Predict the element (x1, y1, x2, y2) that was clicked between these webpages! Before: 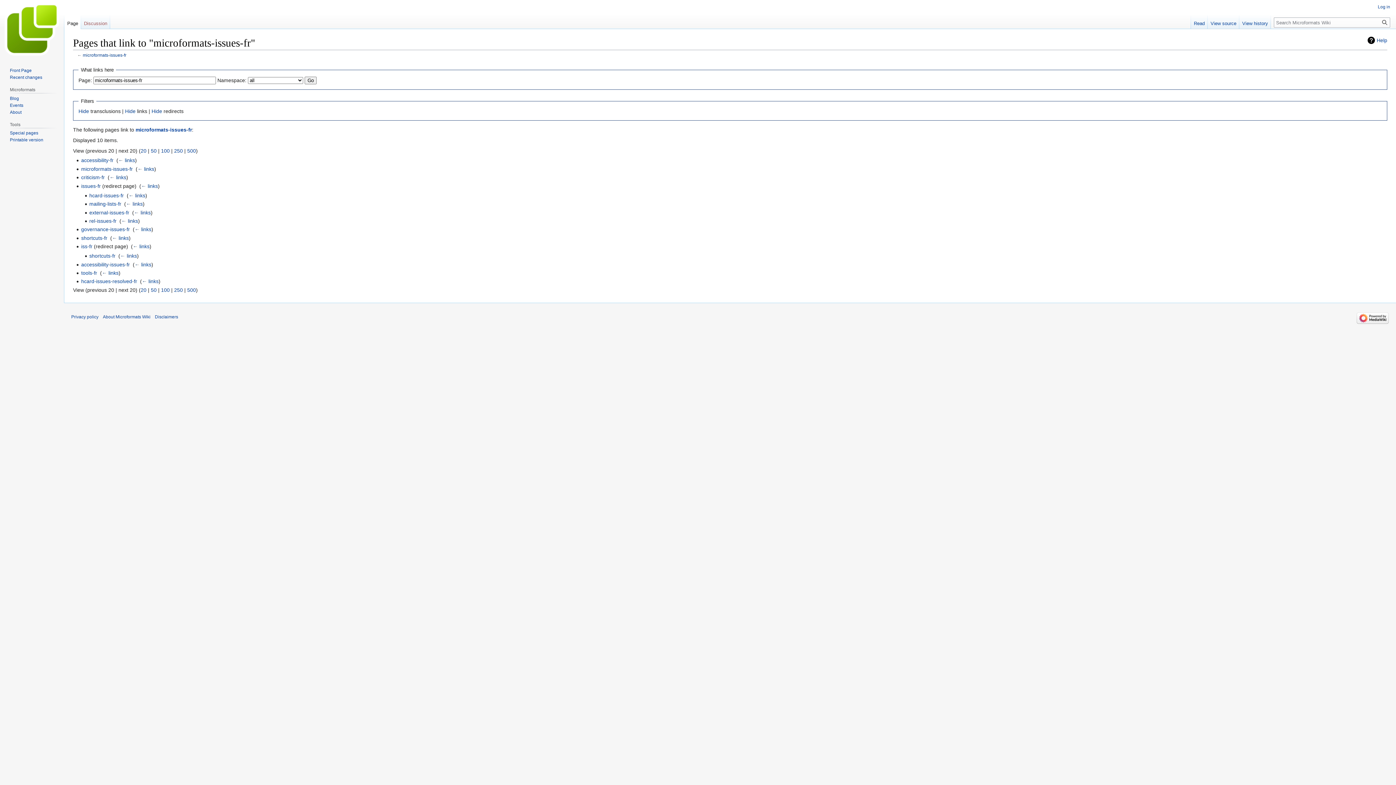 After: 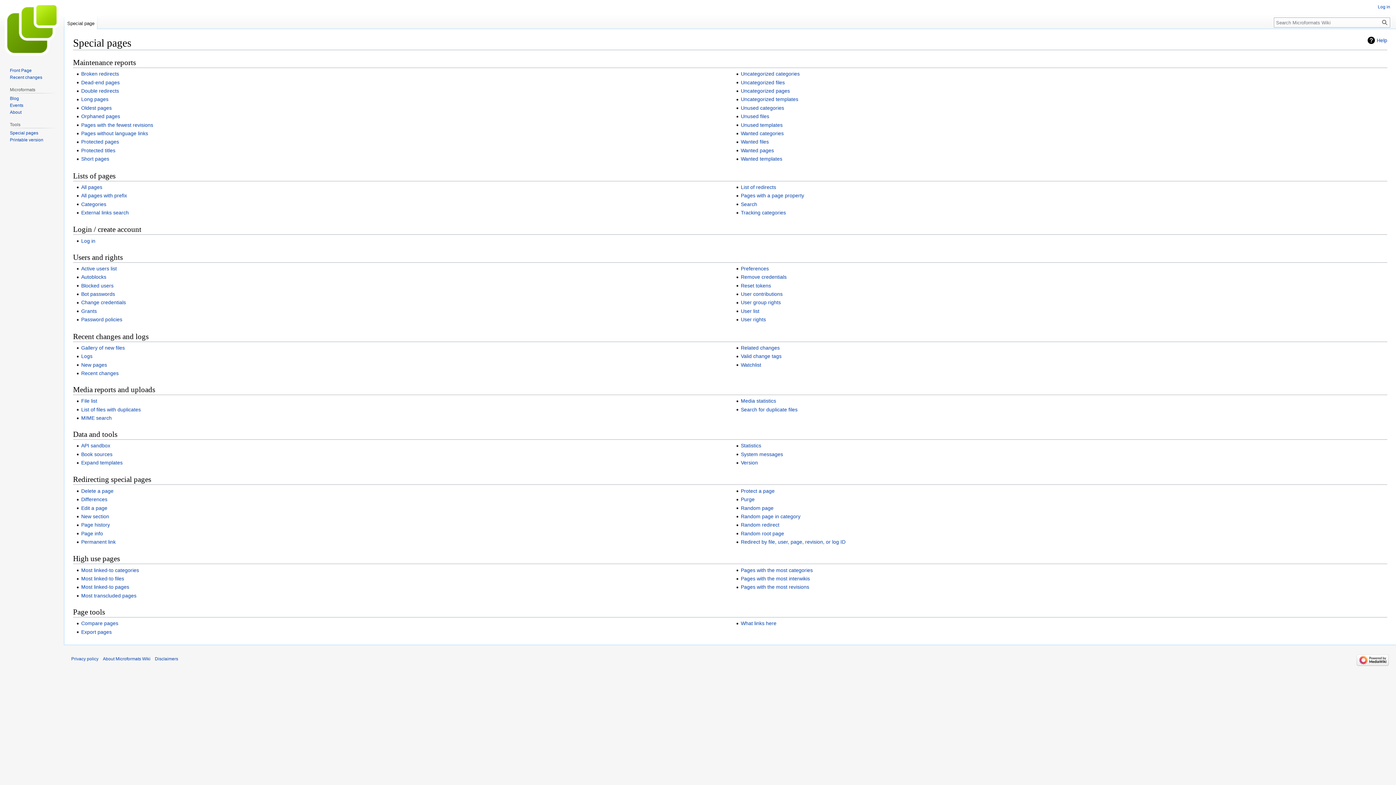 Action: label: Special pages bbox: (9, 130, 38, 135)